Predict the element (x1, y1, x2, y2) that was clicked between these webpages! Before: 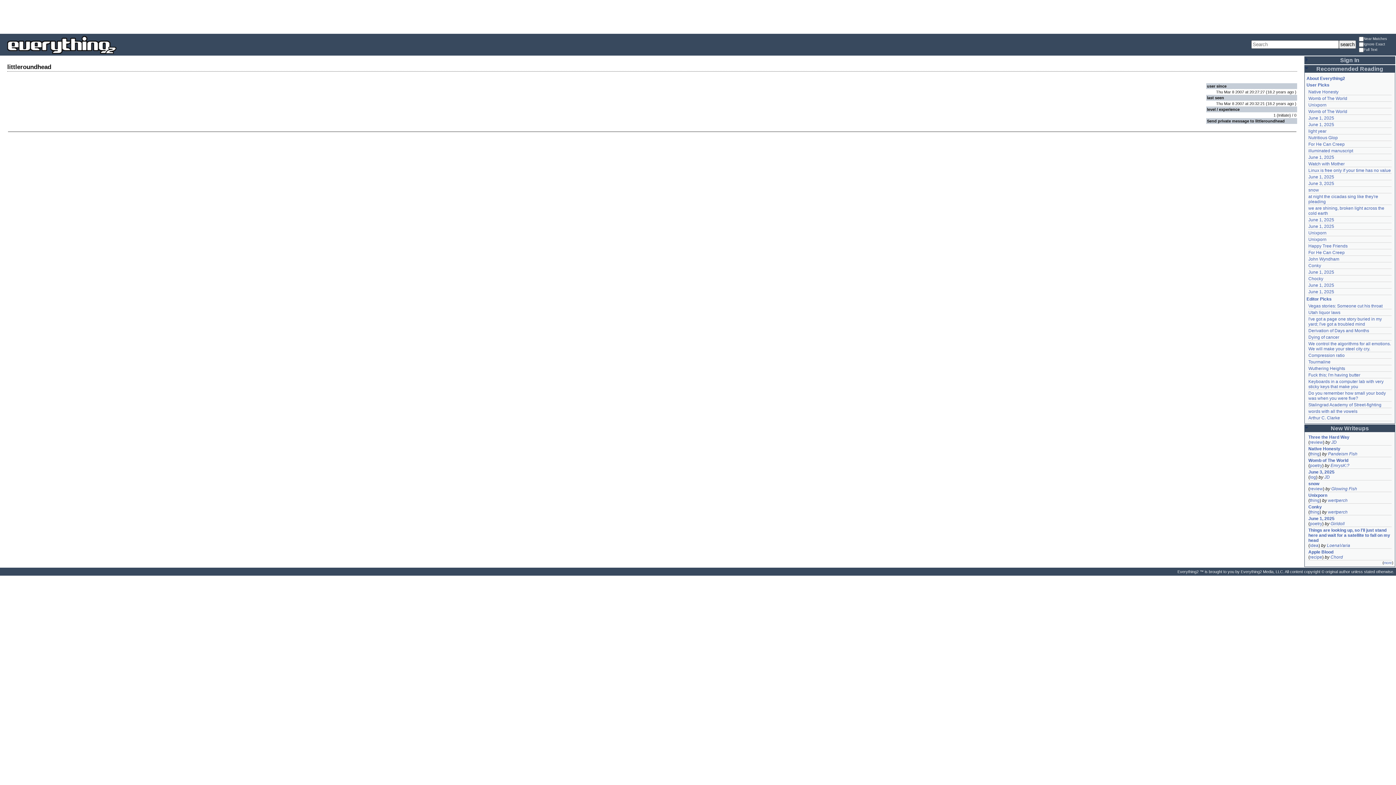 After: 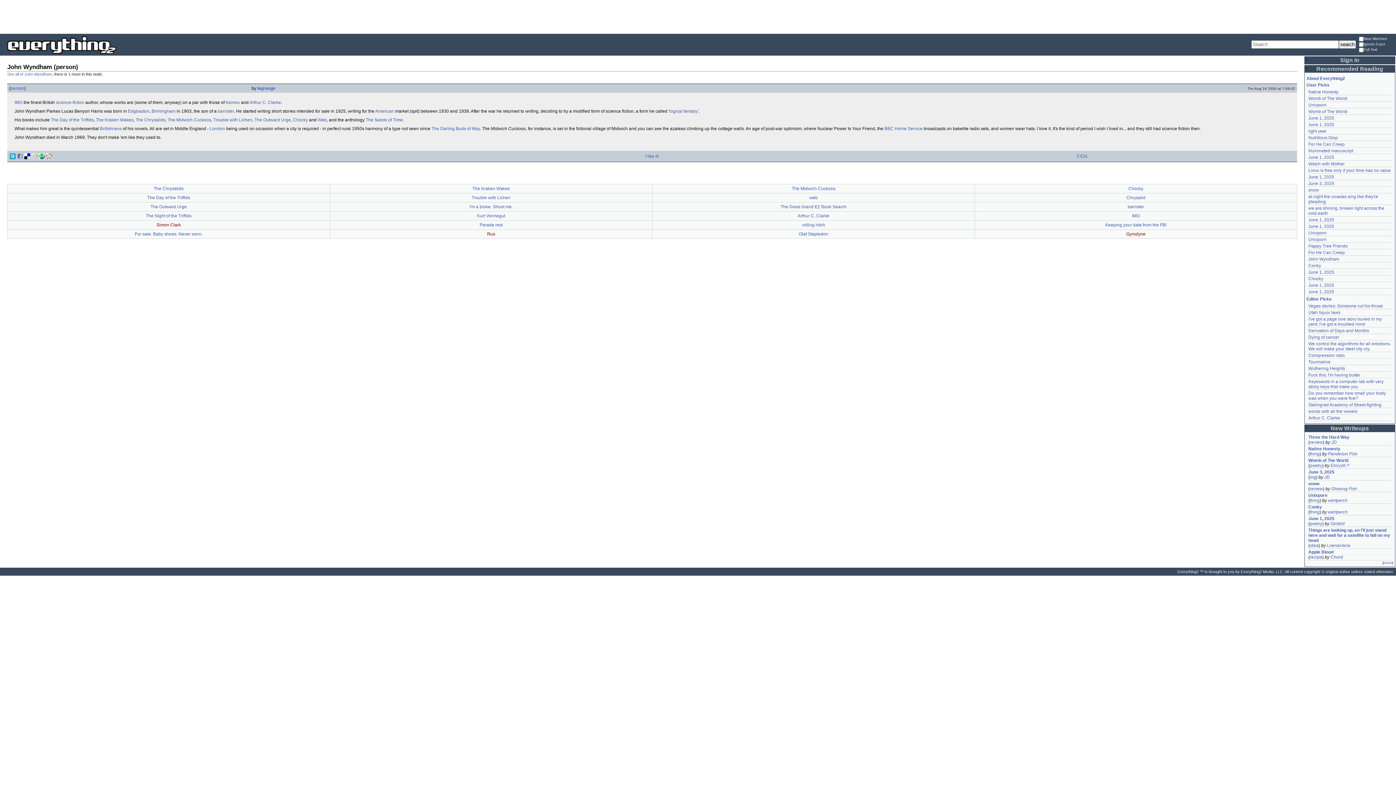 Action: label: John Wyndham bbox: (1308, 256, 1339, 261)